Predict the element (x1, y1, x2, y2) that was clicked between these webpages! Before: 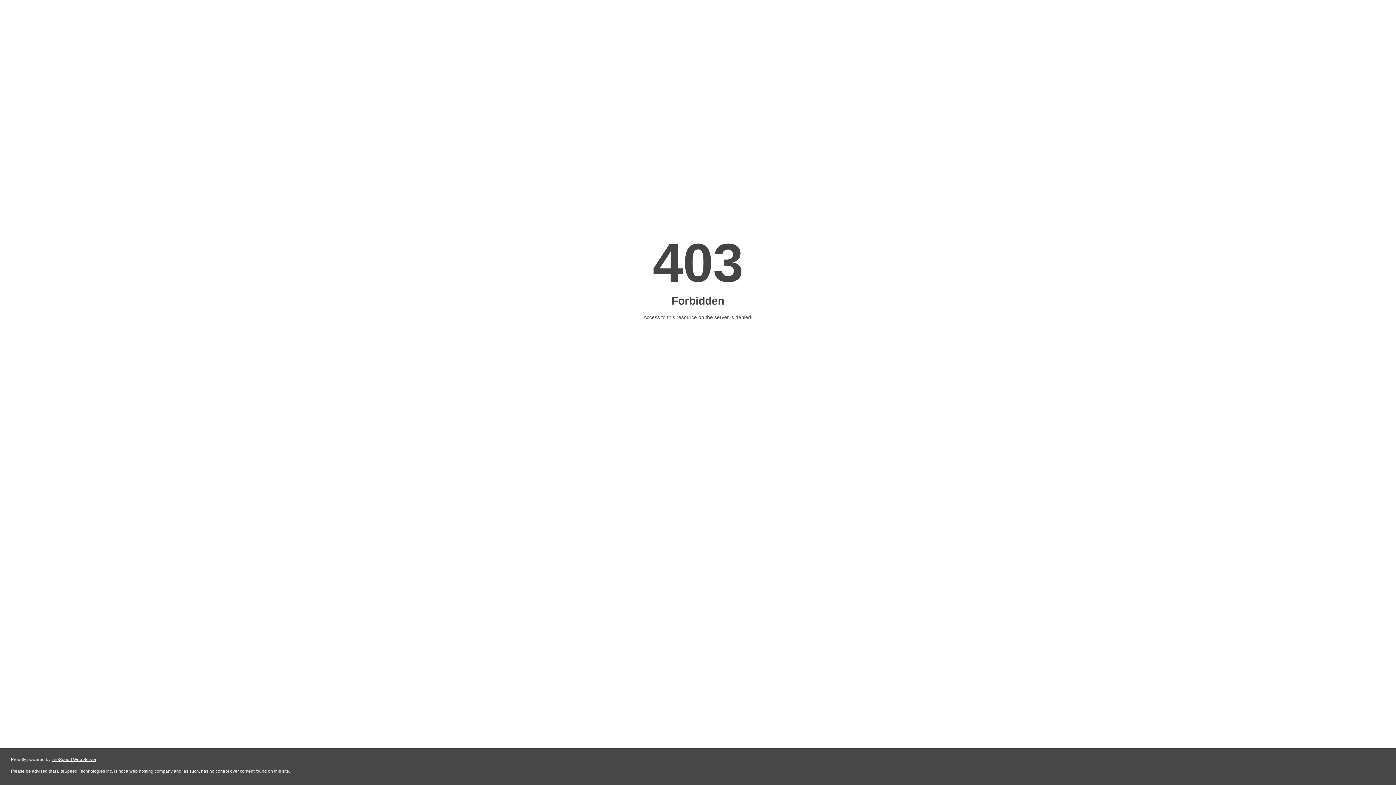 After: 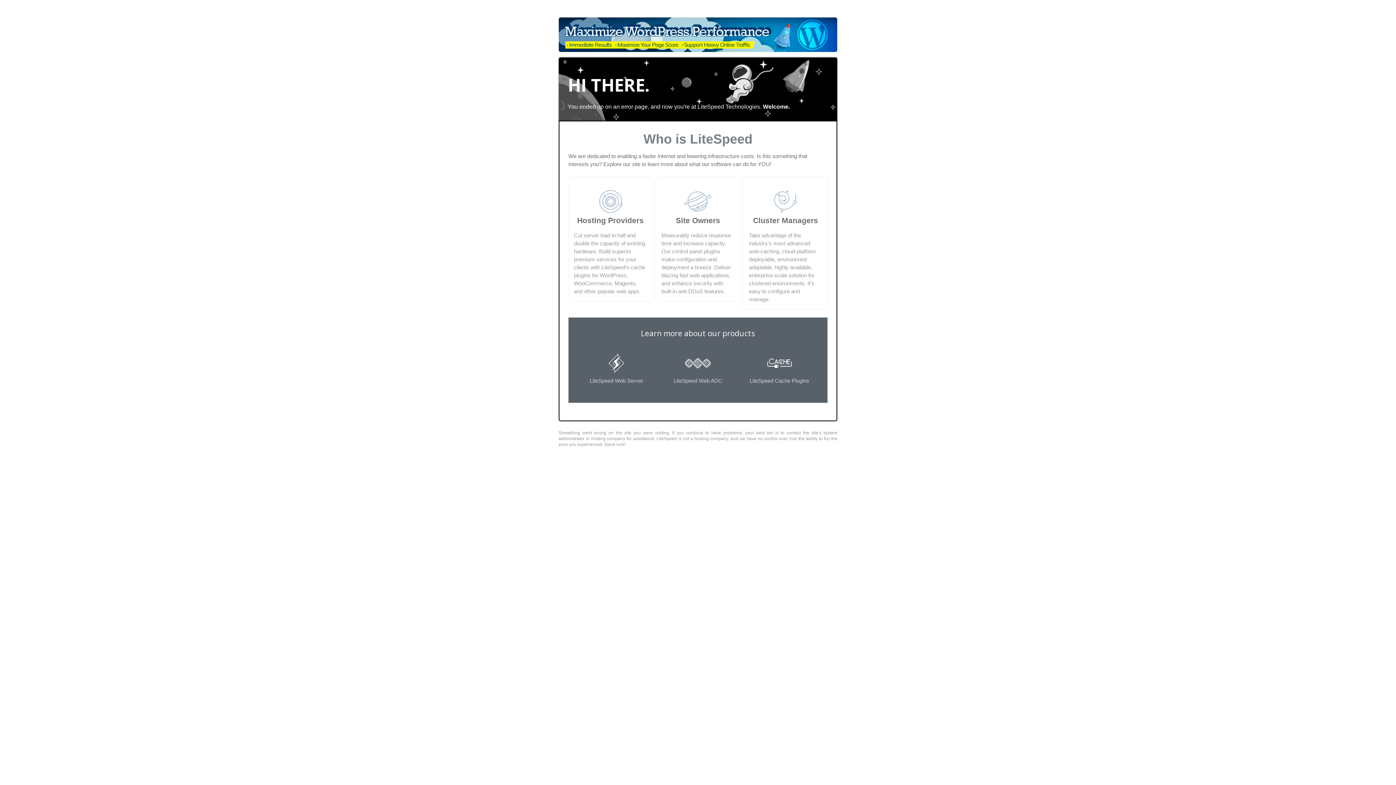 Action: bbox: (51, 757, 96, 762) label: LiteSpeed Web Server